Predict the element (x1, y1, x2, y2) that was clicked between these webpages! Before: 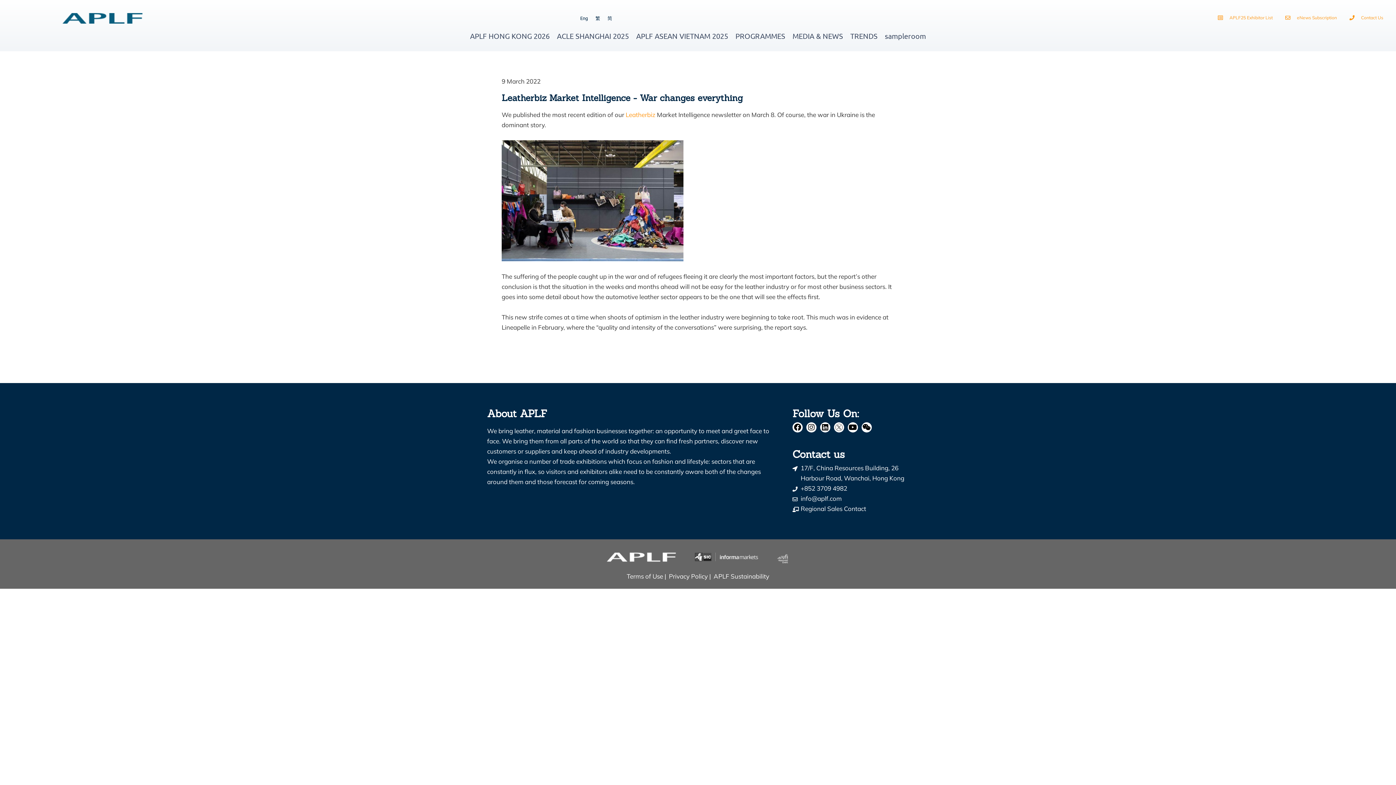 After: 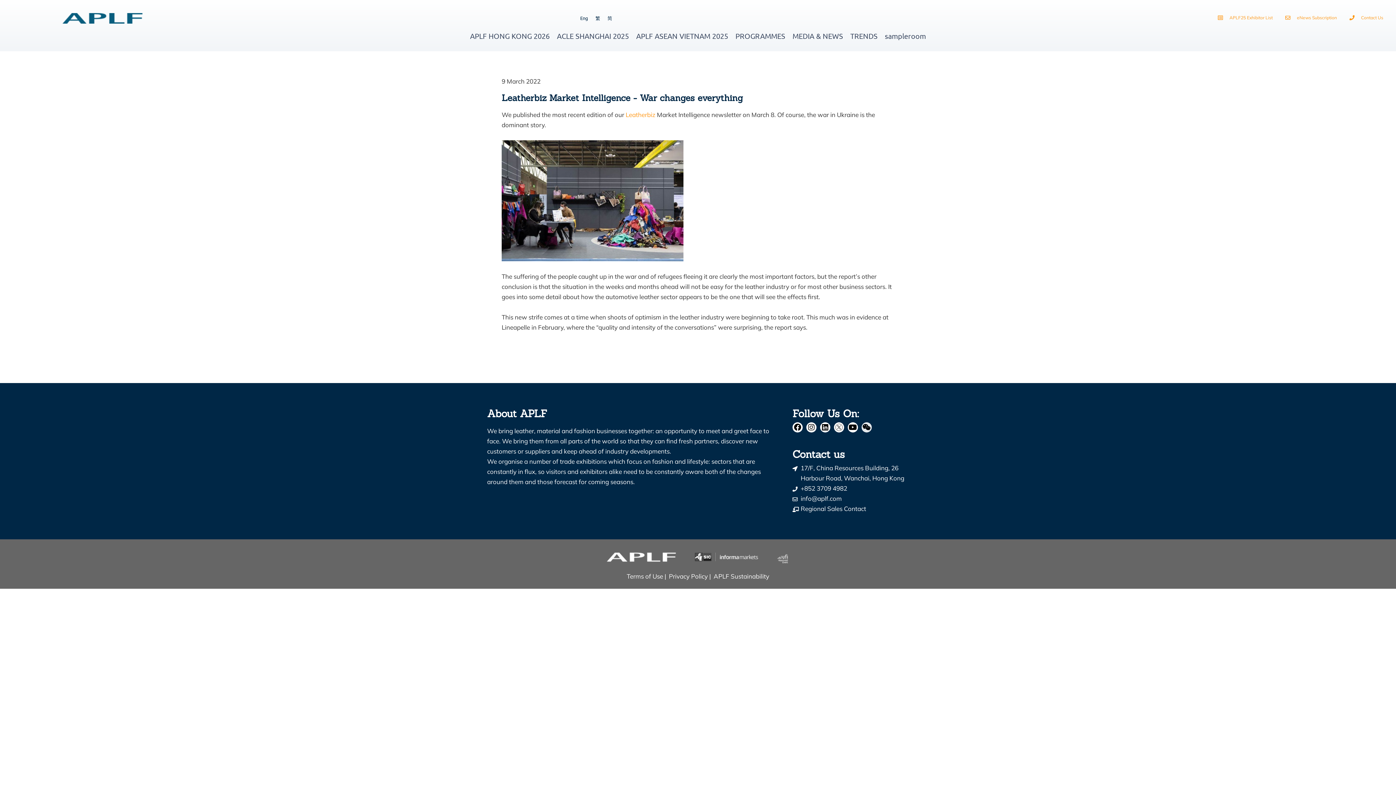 Action: bbox: (861, 422, 872, 432) label: Weixin